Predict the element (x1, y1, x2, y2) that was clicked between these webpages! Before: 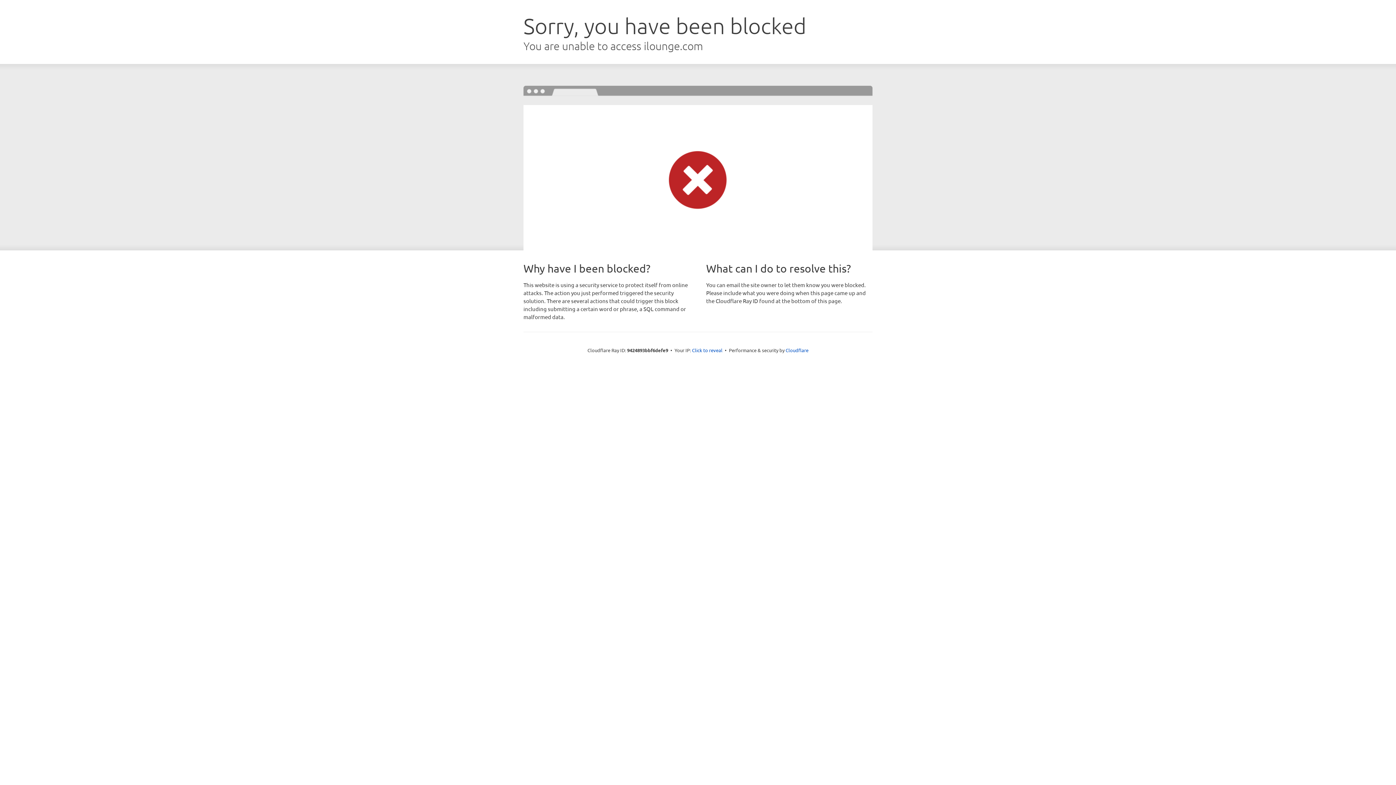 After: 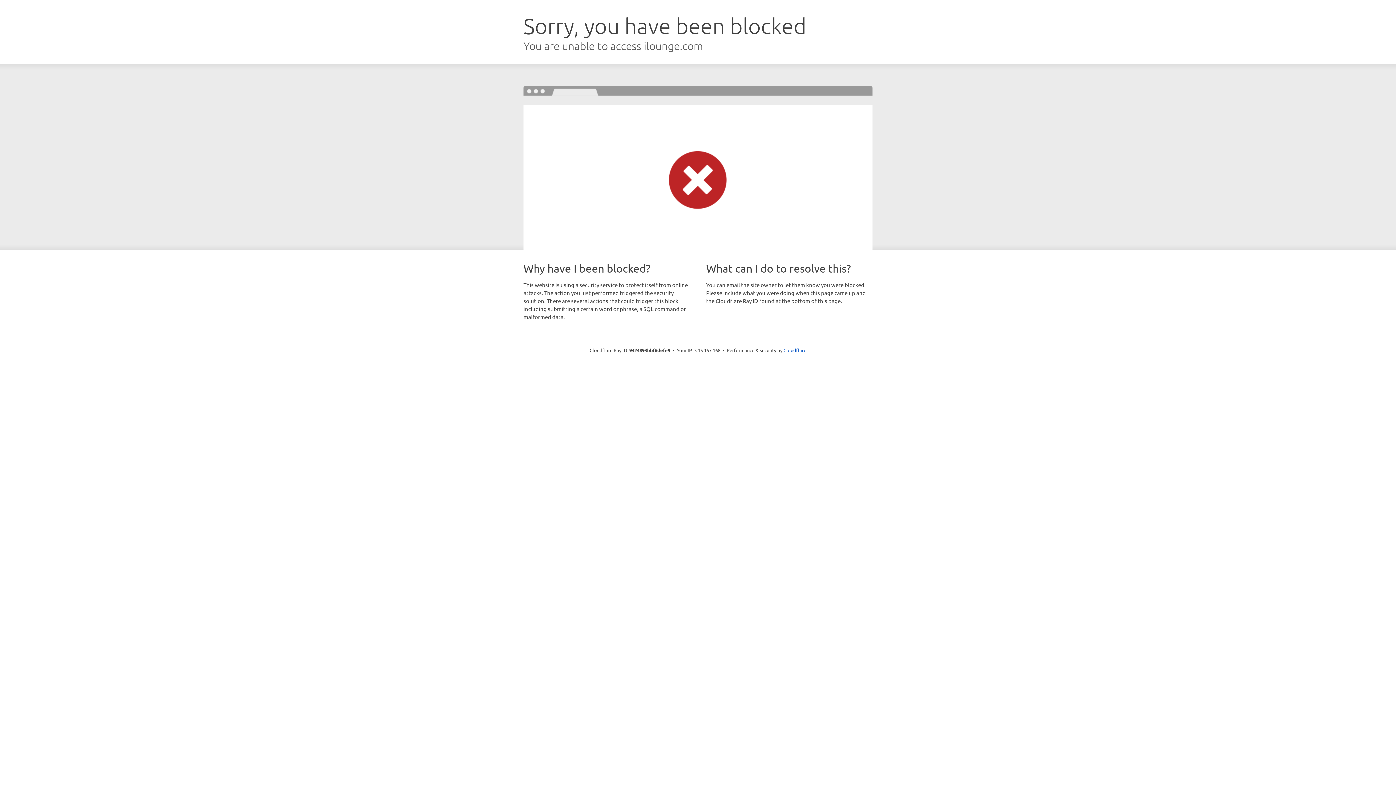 Action: label: Click to reveal bbox: (692, 346, 722, 353)